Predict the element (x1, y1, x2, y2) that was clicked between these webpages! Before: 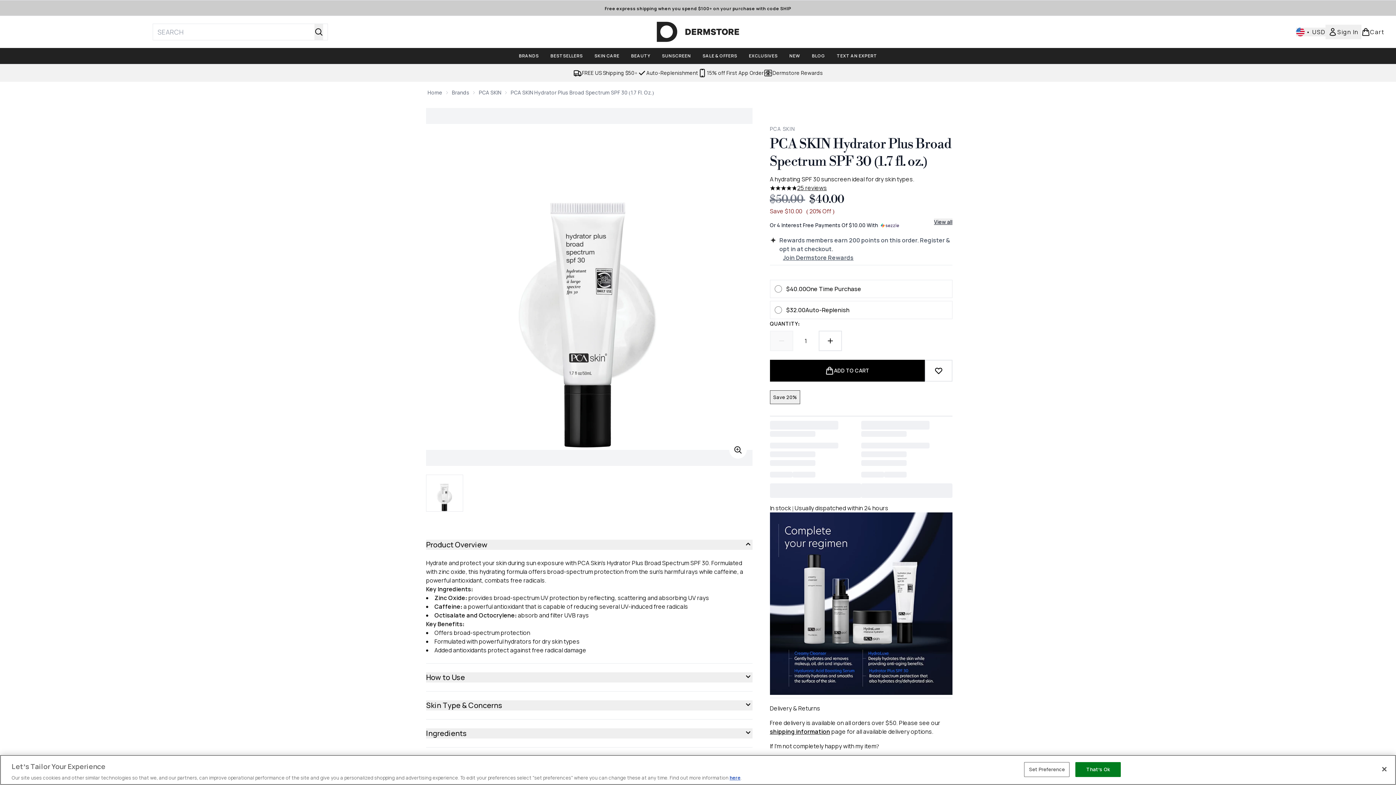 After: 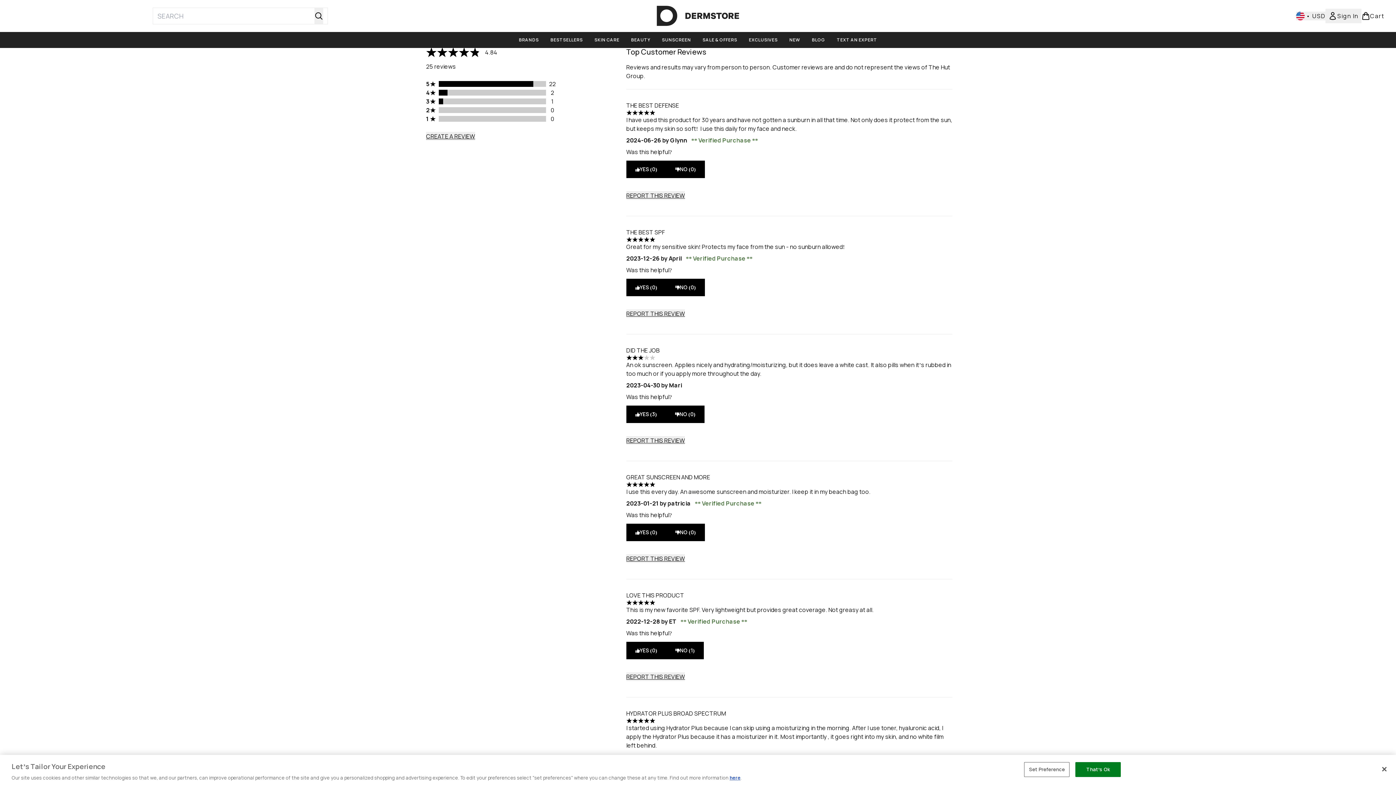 Action: label: 25 reviews bbox: (797, 183, 827, 192)